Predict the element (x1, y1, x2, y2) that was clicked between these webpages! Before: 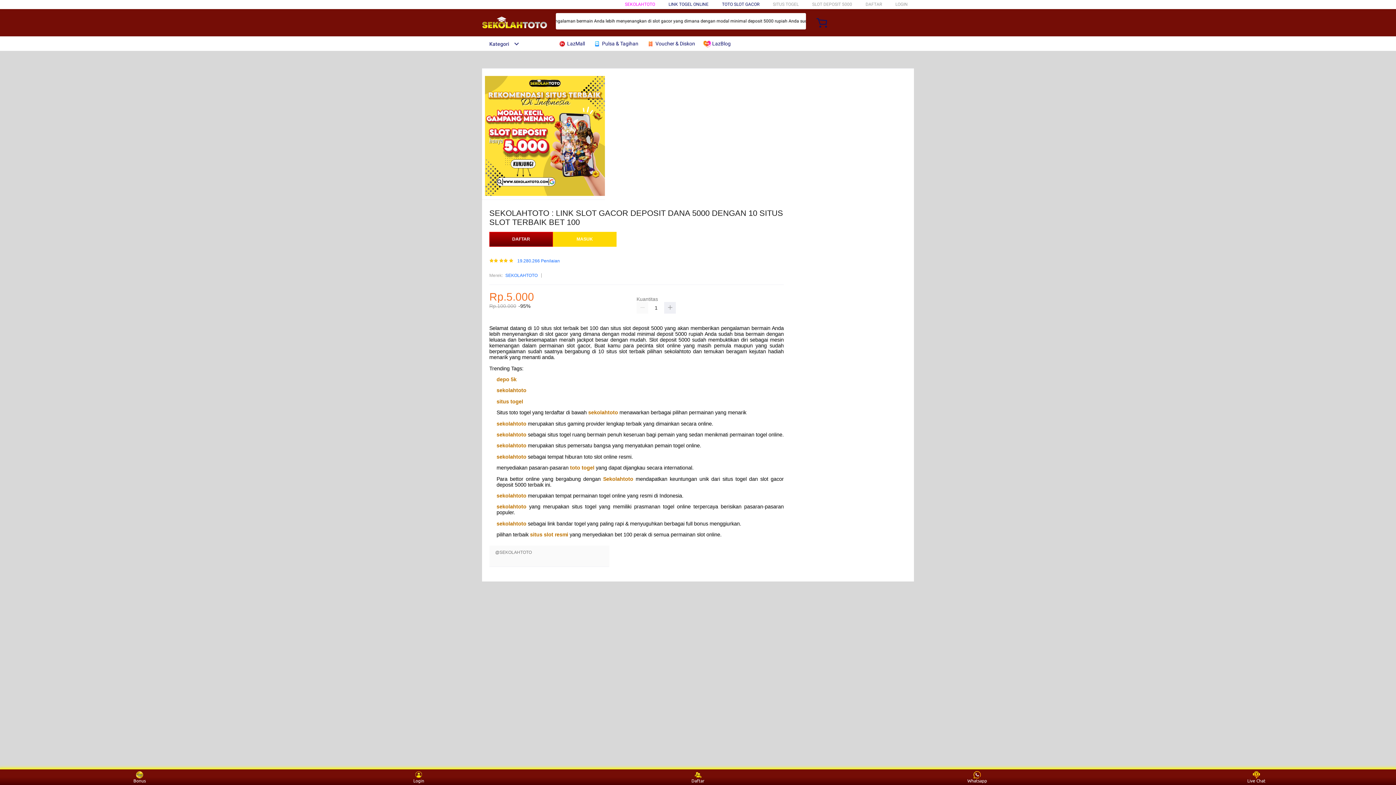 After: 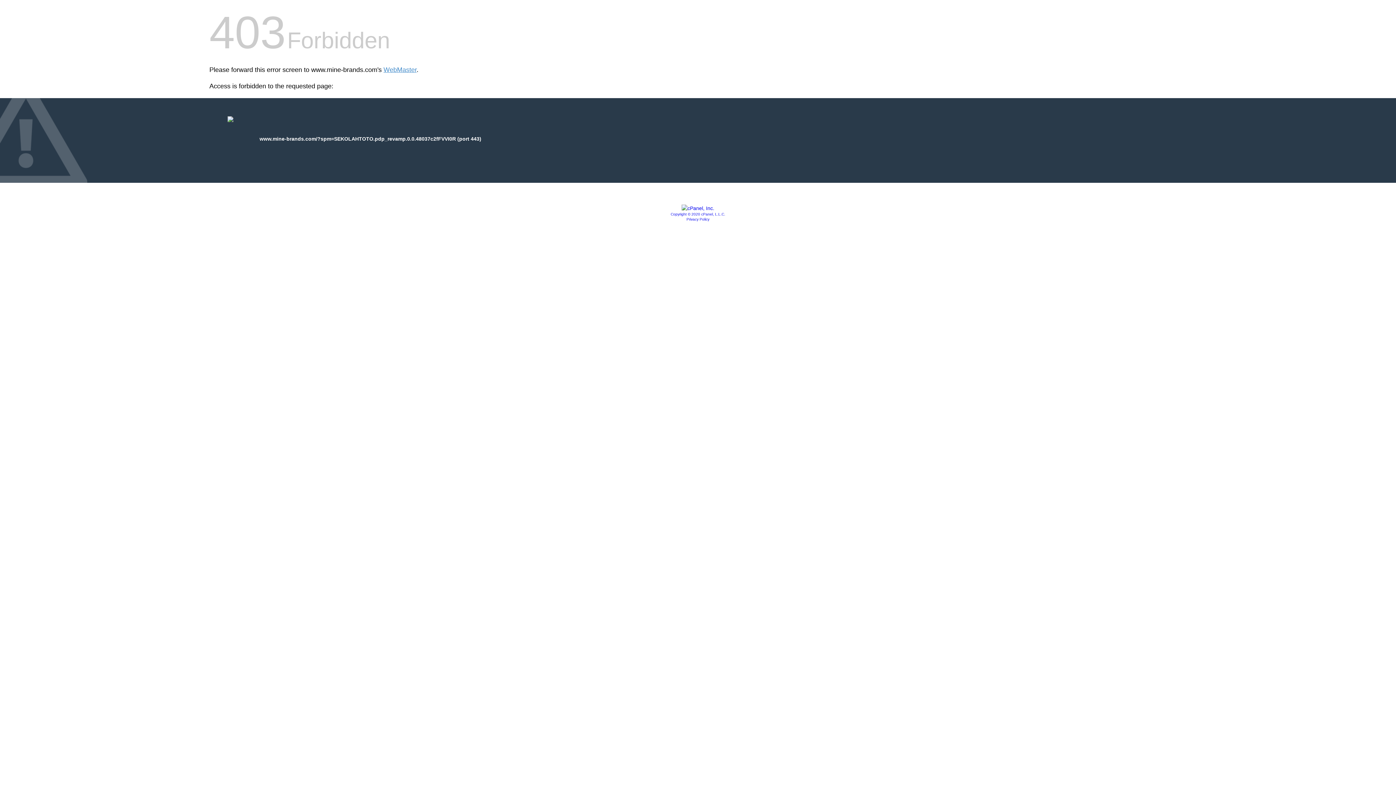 Action: label: sekolahtoto bbox: (496, 454, 526, 459)